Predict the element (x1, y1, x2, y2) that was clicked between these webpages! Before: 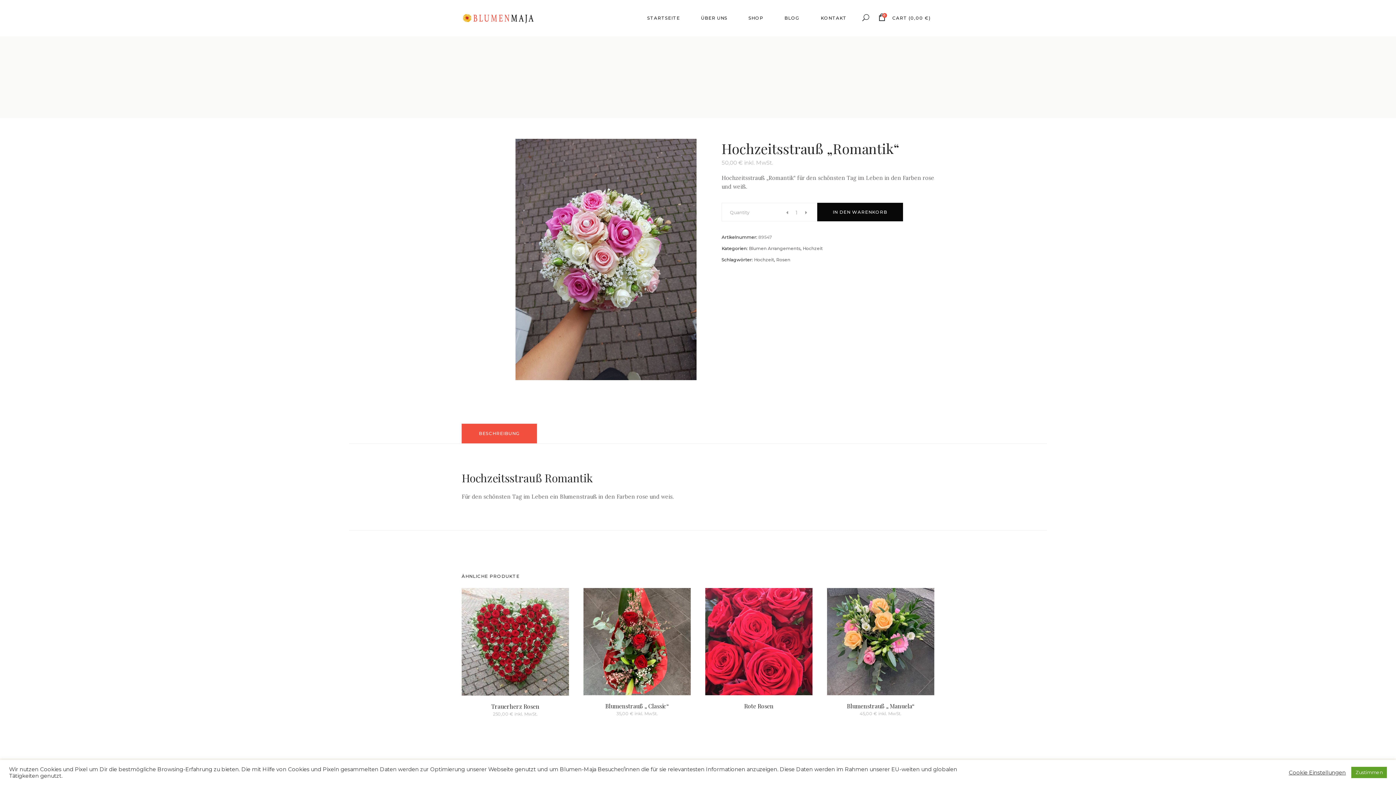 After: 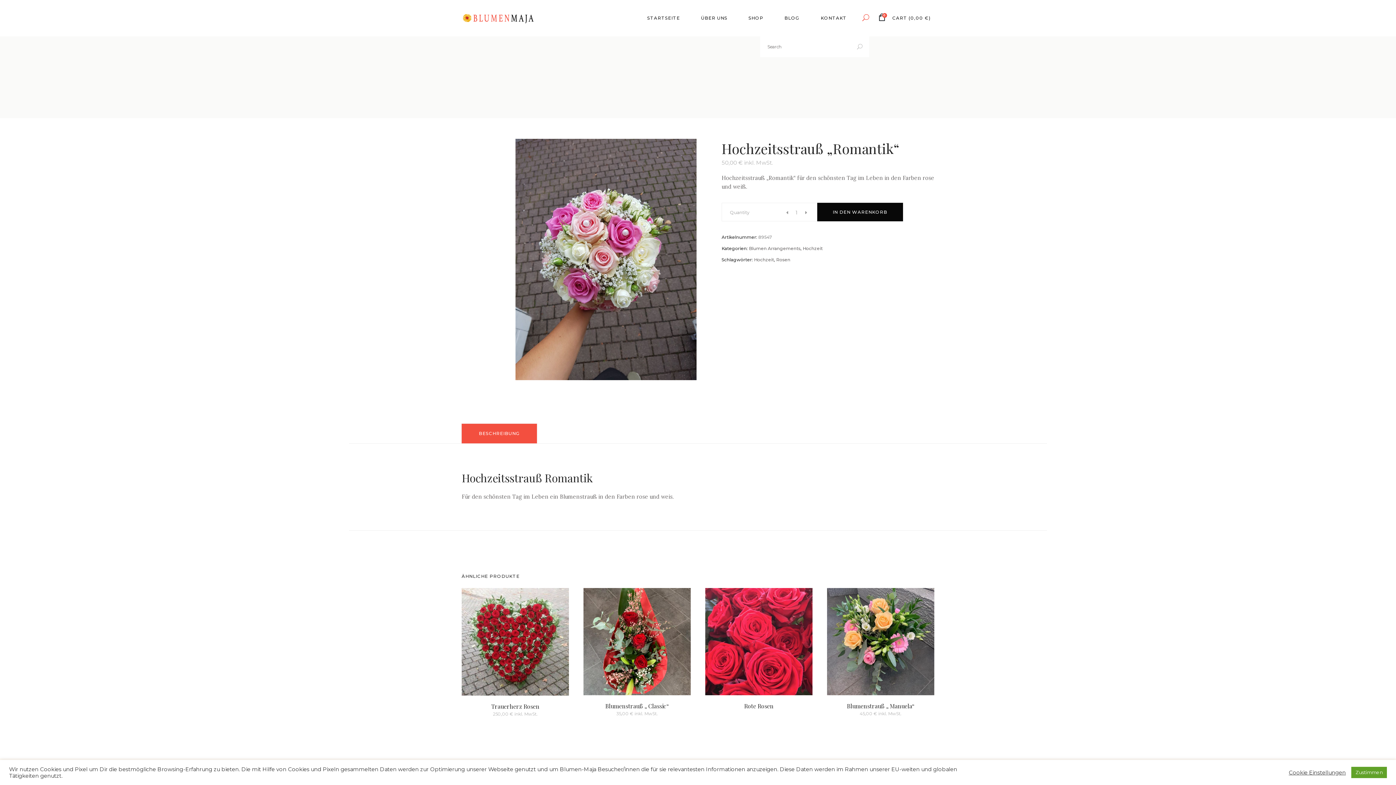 Action: bbox: (862, 14, 869, 21)